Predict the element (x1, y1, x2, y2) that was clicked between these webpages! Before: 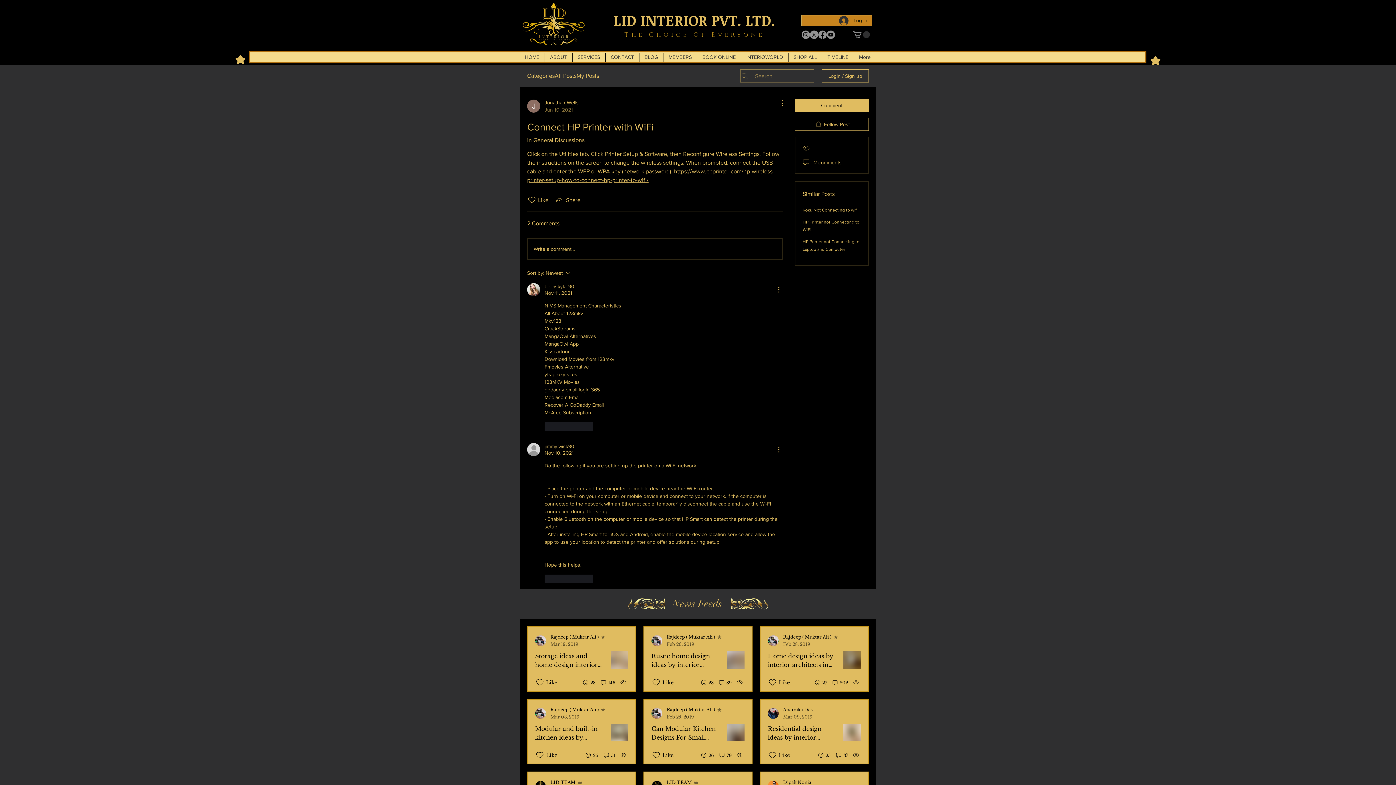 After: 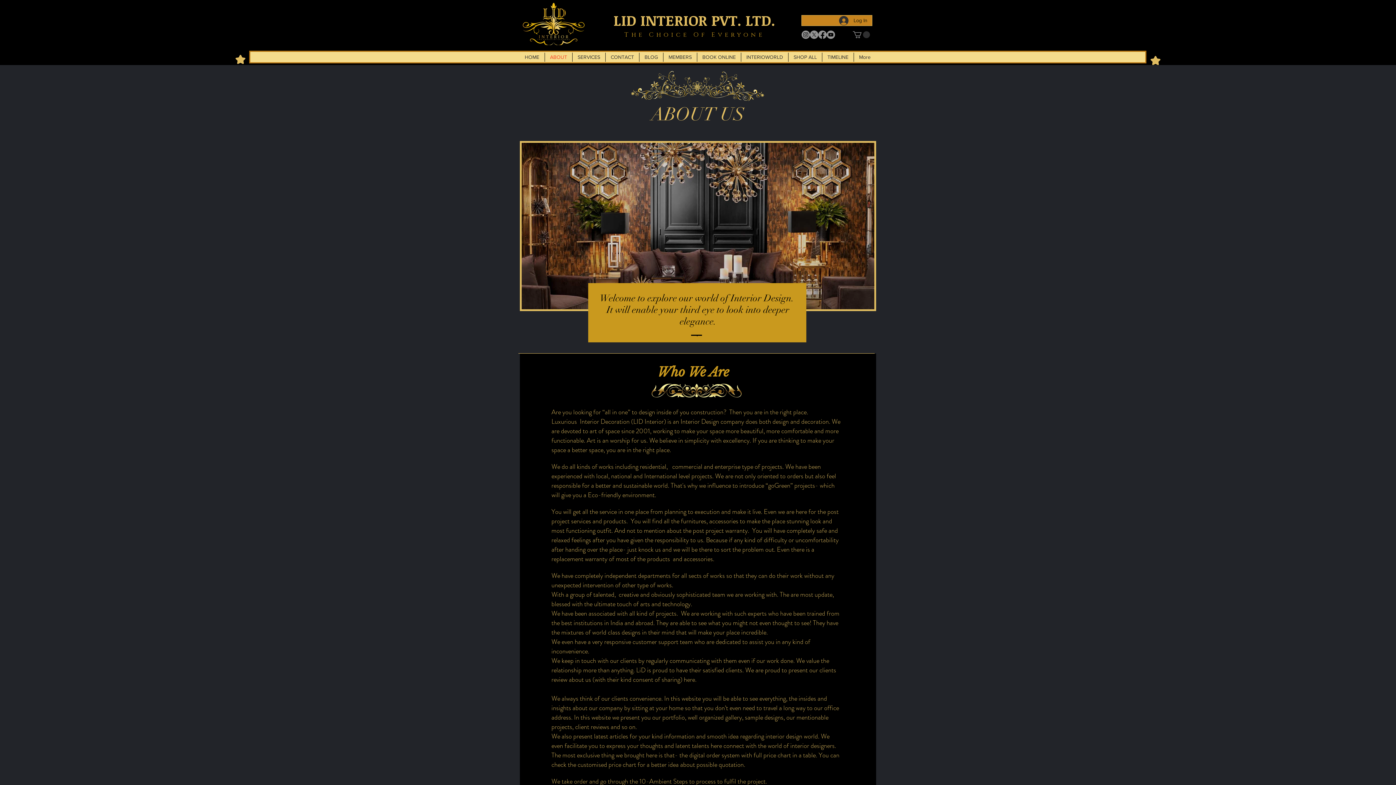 Action: label: ABOUT bbox: (545, 52, 572, 61)